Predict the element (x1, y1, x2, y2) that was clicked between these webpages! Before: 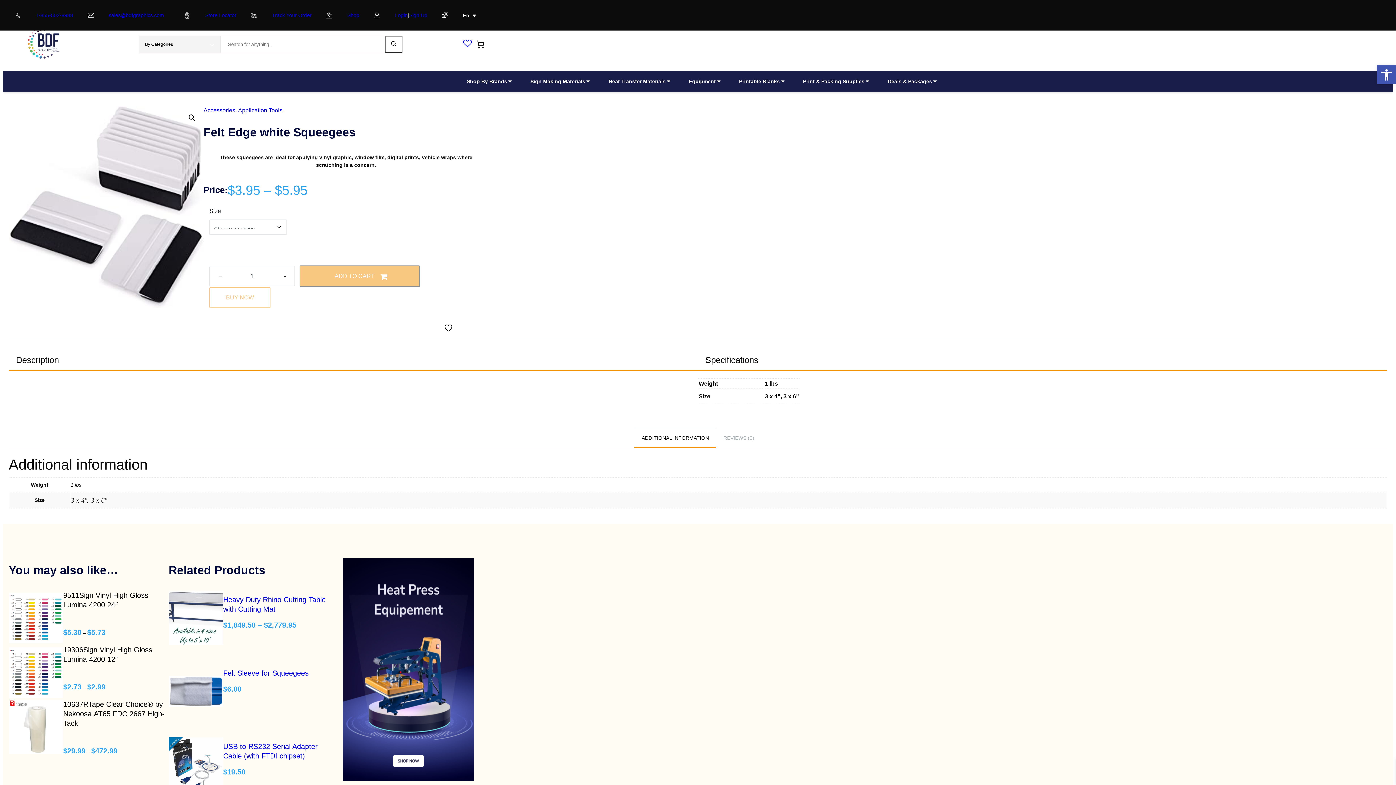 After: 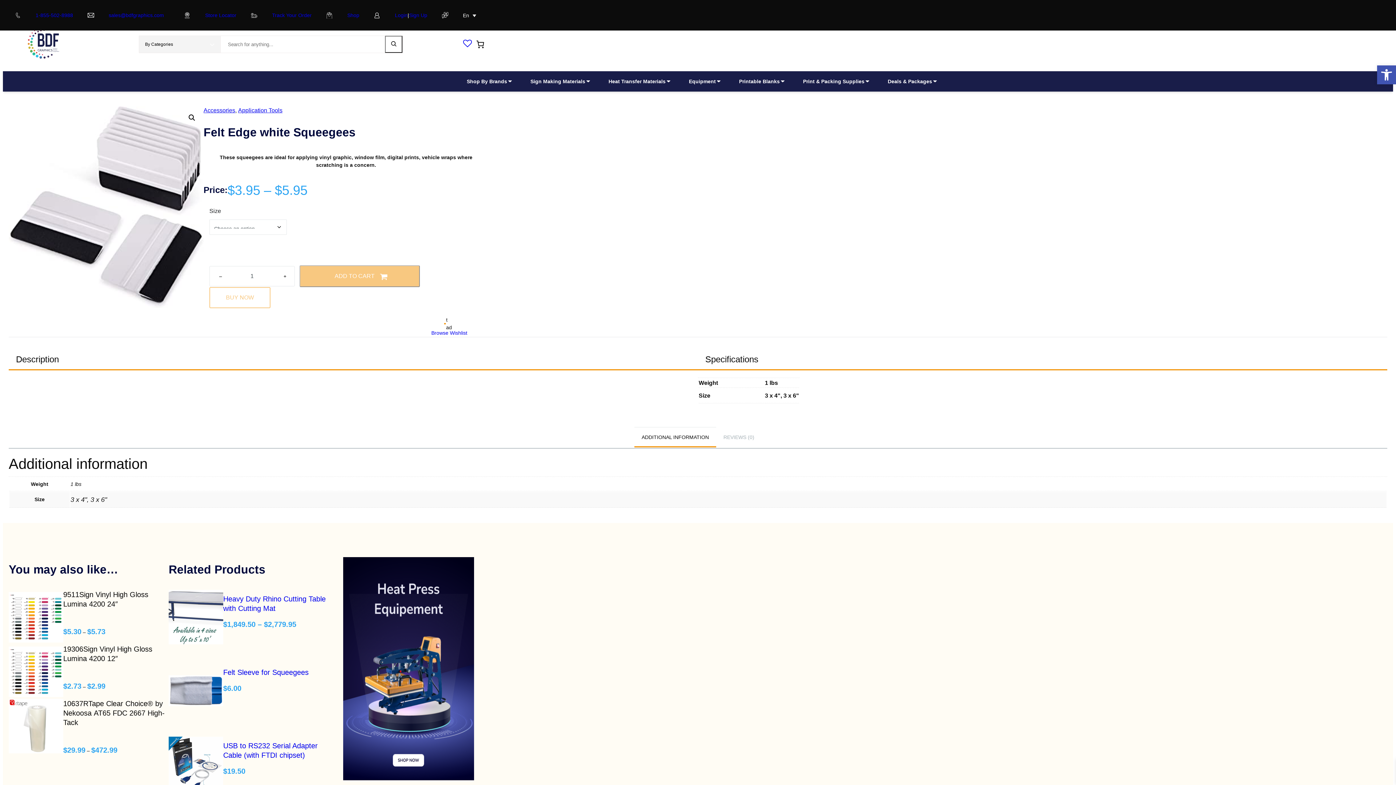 Action: bbox: (444, 330, 454, 339) label: 


